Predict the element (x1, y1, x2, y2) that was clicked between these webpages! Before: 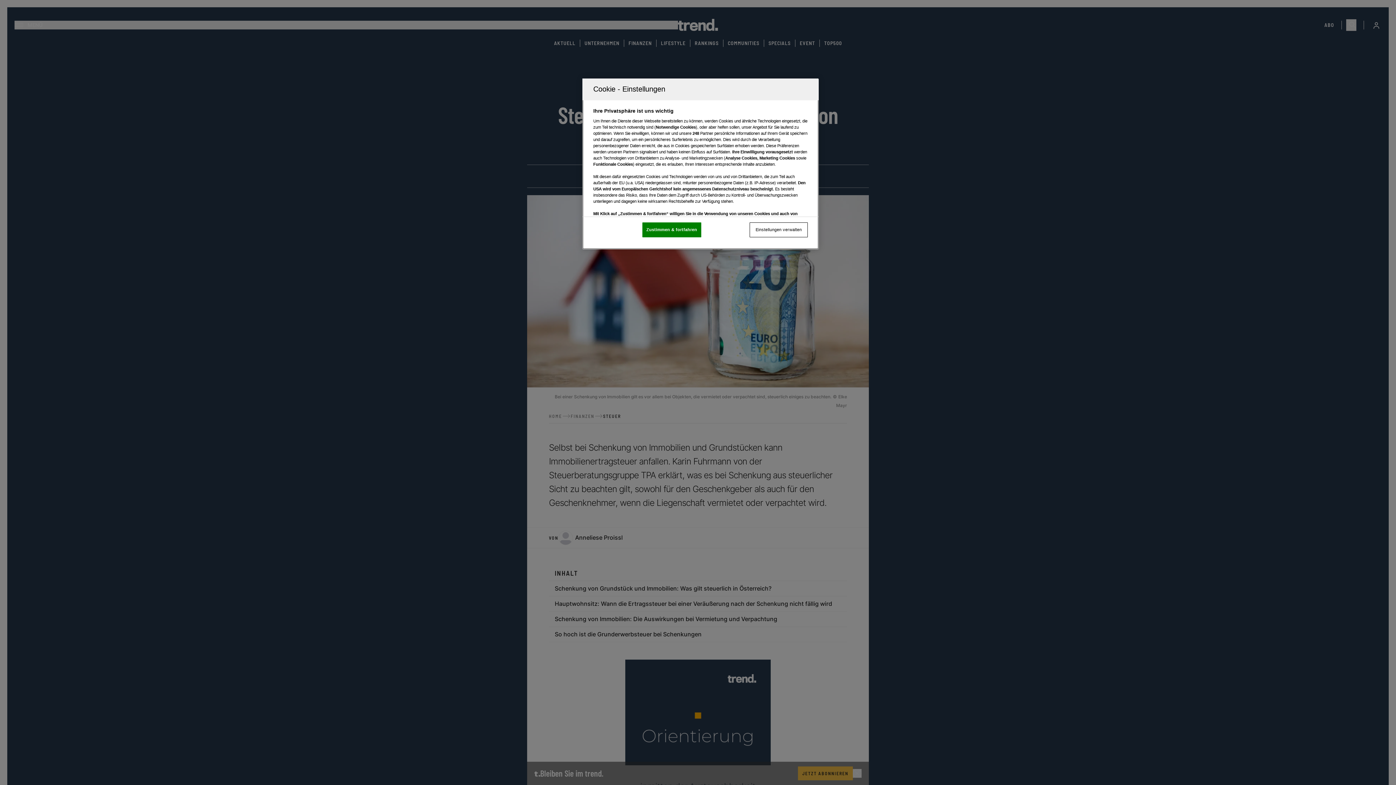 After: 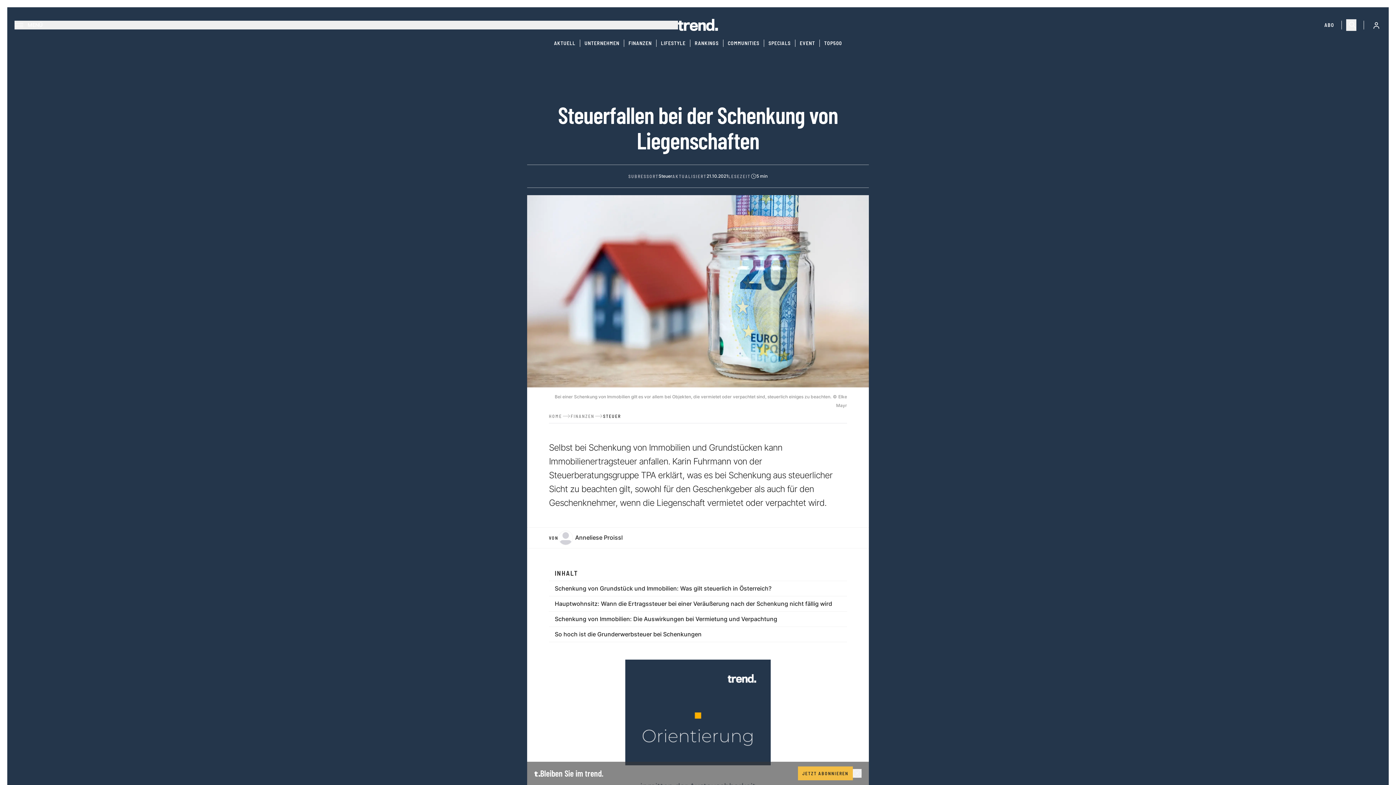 Action: bbox: (642, 222, 701, 237) label: Zustimmen & fortfahren